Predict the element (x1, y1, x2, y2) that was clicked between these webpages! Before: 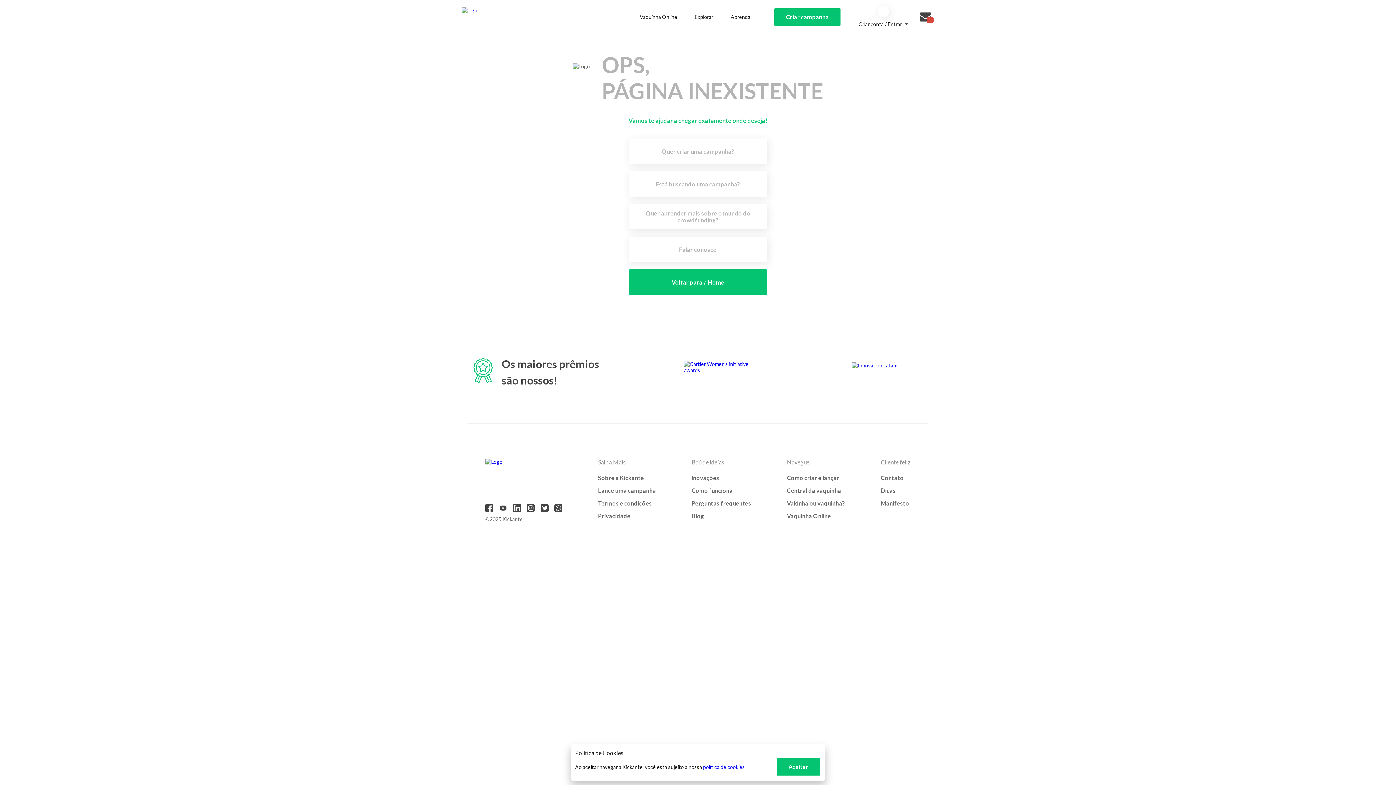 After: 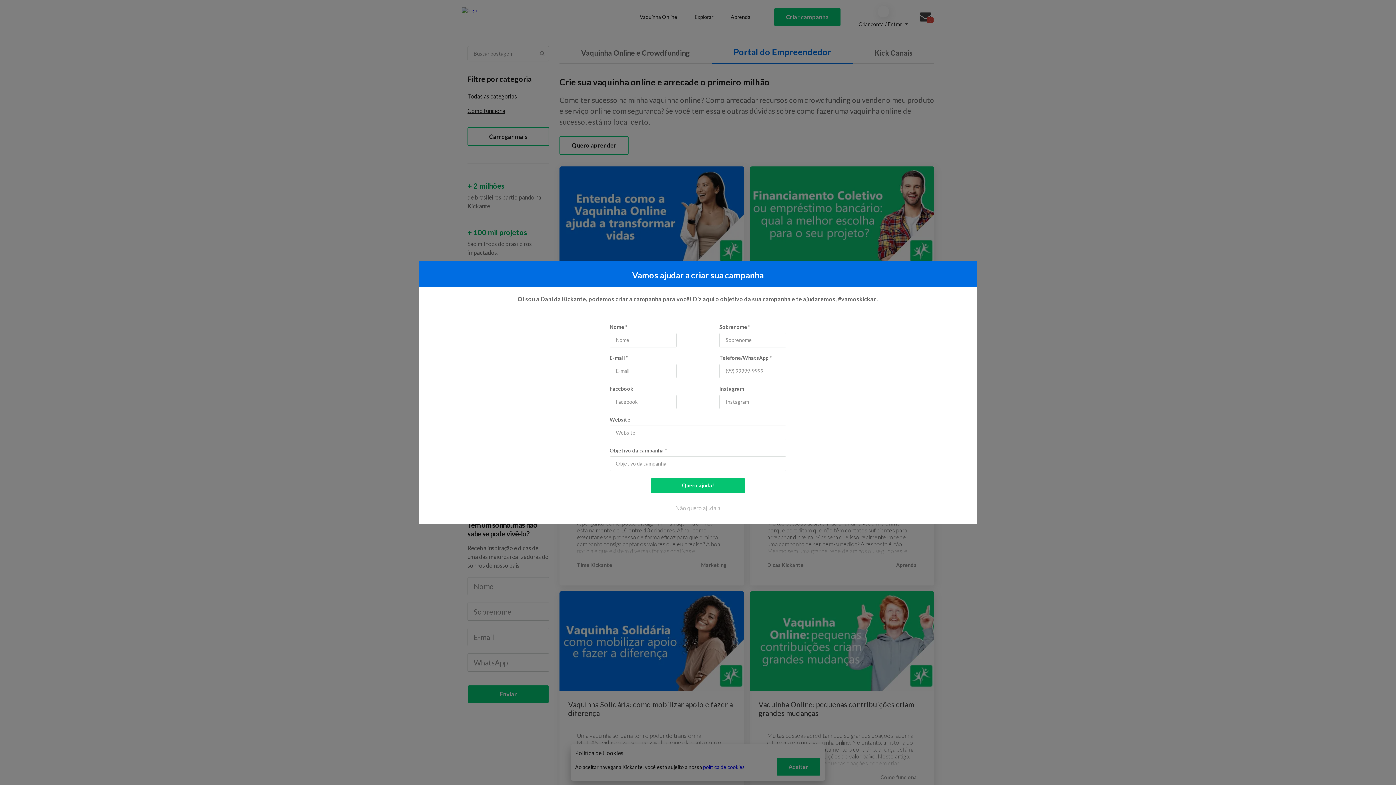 Action: bbox: (728, 10, 753, 22) label: Aprenda